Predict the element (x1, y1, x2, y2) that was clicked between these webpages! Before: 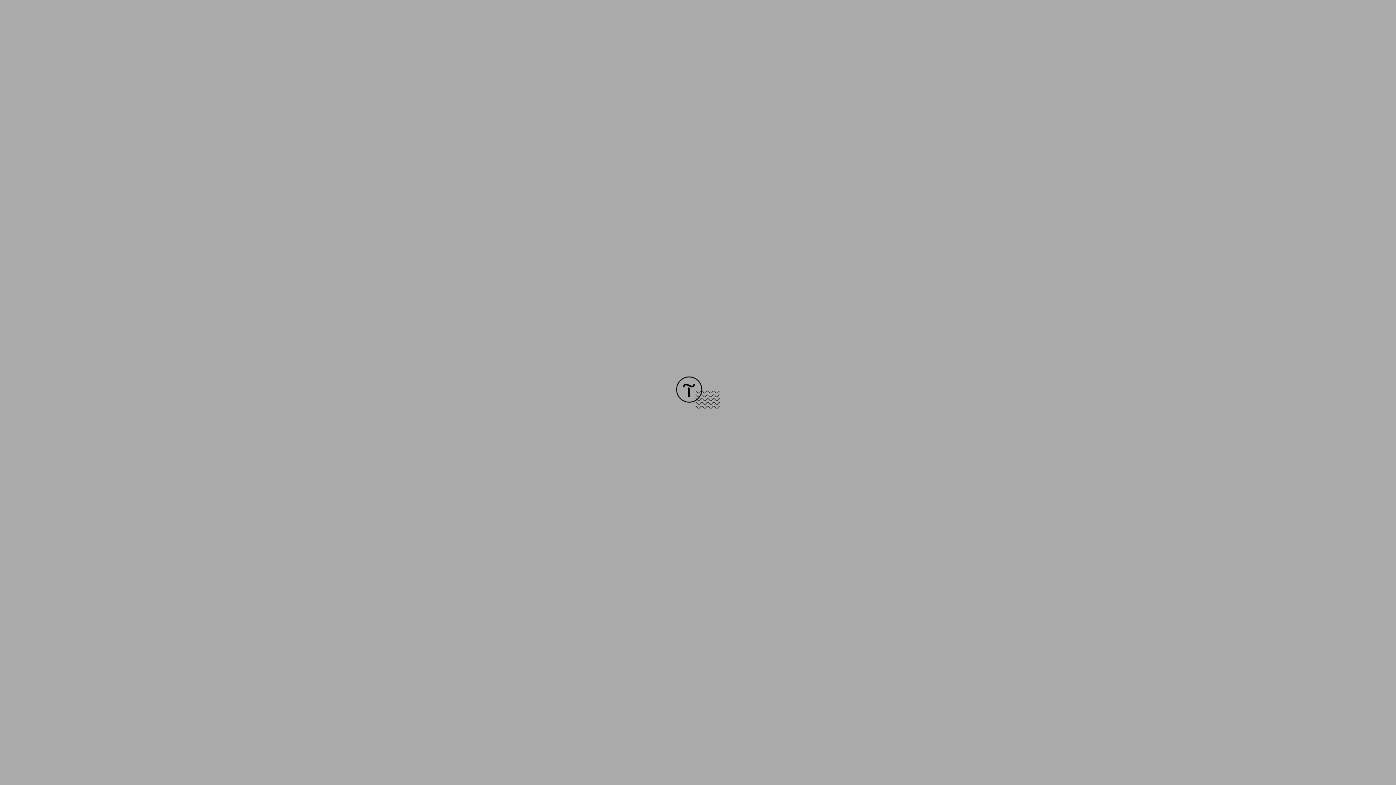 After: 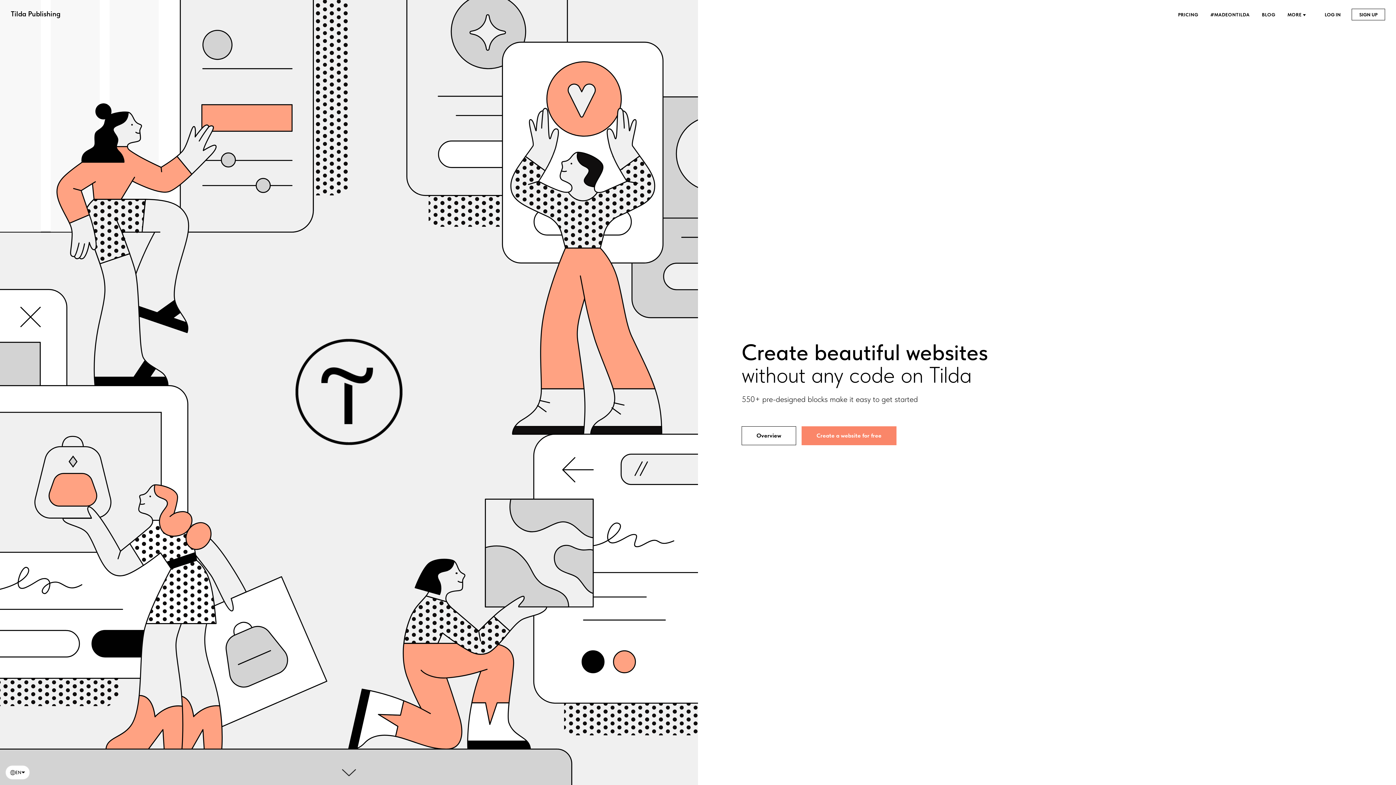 Action: bbox: (676, 403, 720, 409)